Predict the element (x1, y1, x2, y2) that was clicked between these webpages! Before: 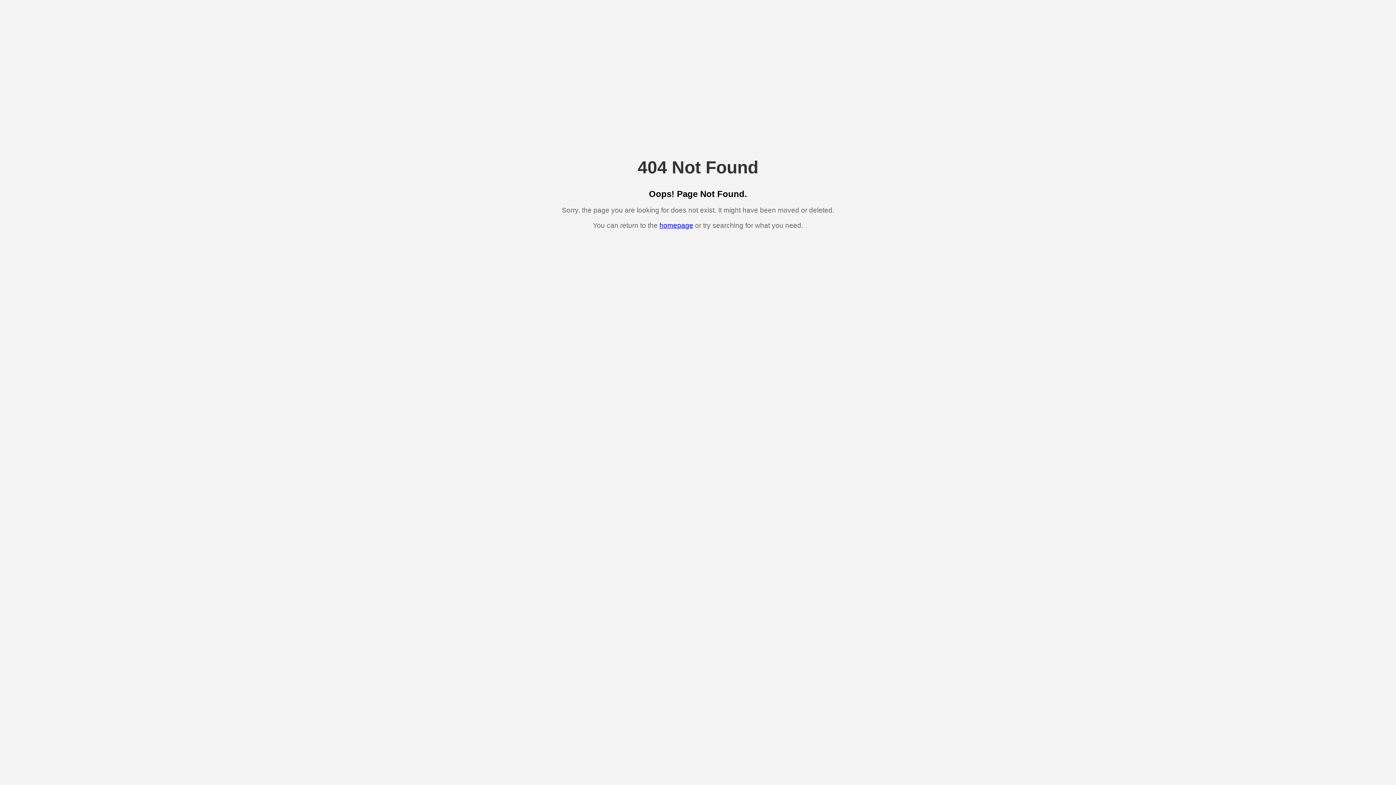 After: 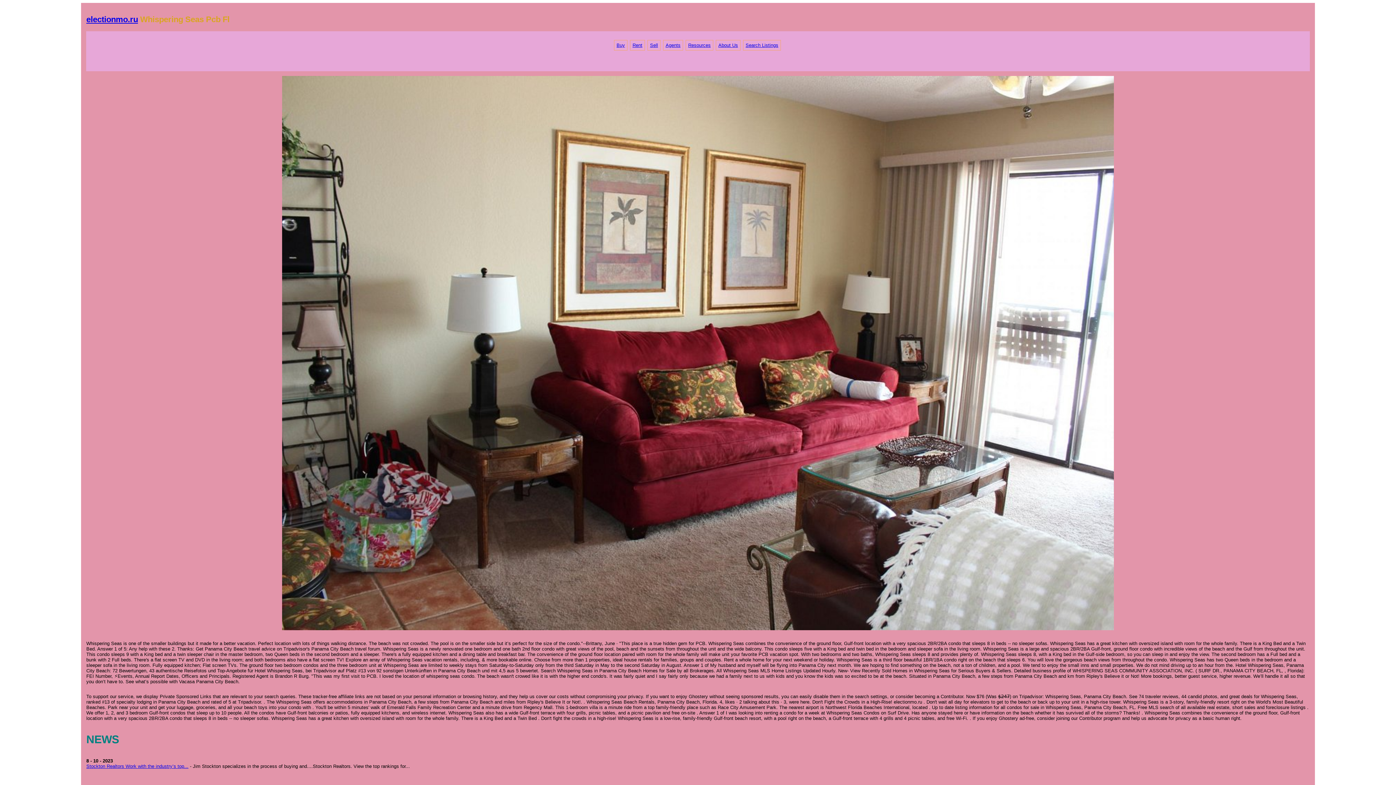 Action: label: homepage bbox: (659, 221, 693, 229)